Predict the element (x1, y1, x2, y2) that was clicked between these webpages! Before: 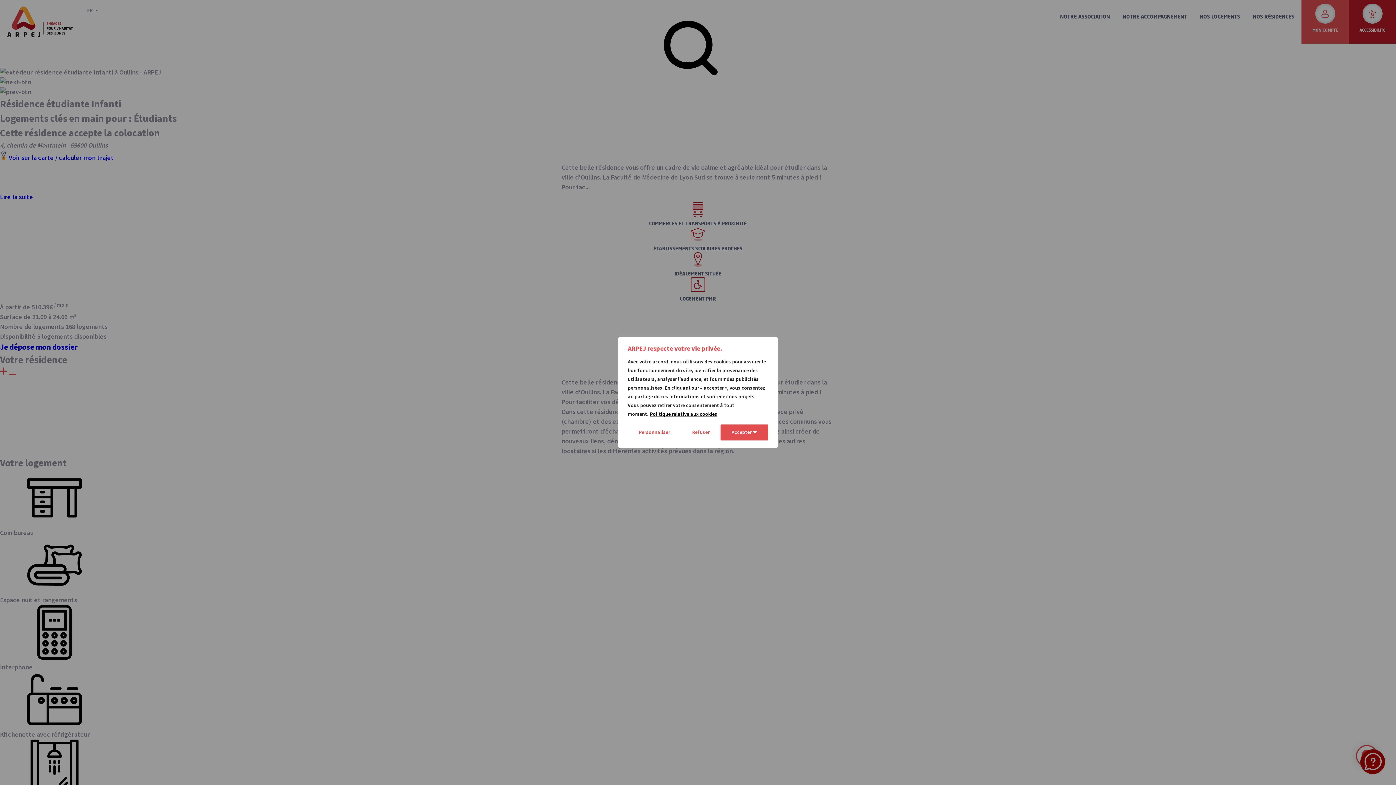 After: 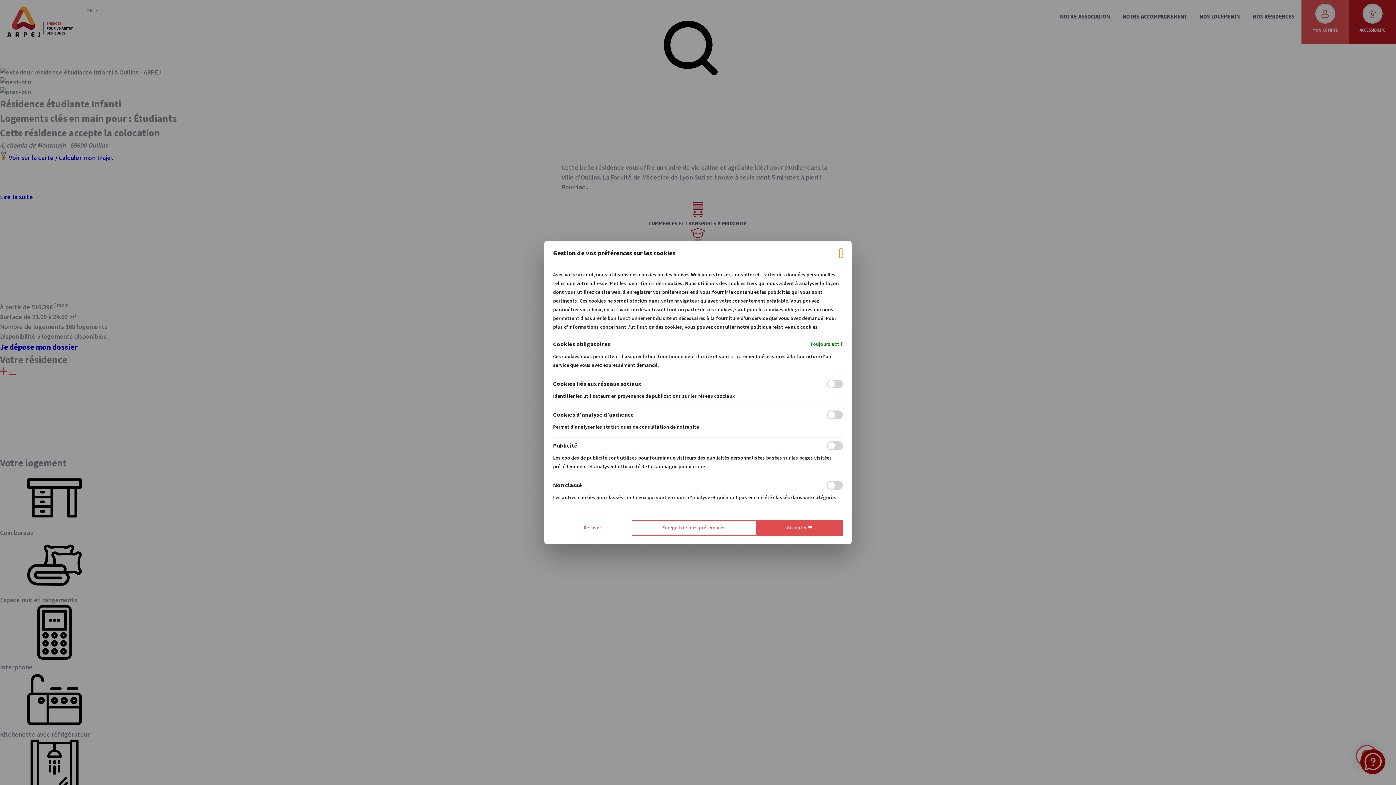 Action: bbox: (628, 424, 681, 440) label: Personnaliser